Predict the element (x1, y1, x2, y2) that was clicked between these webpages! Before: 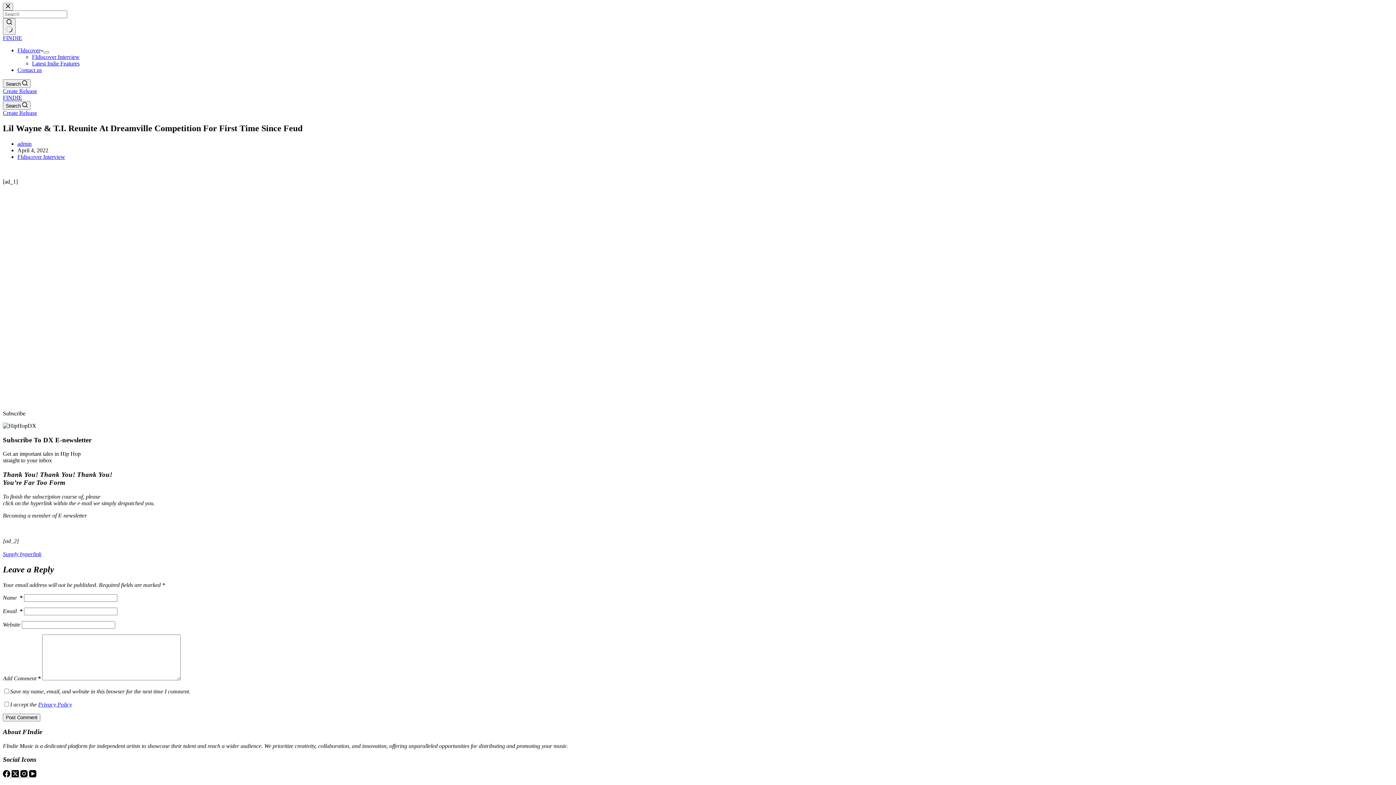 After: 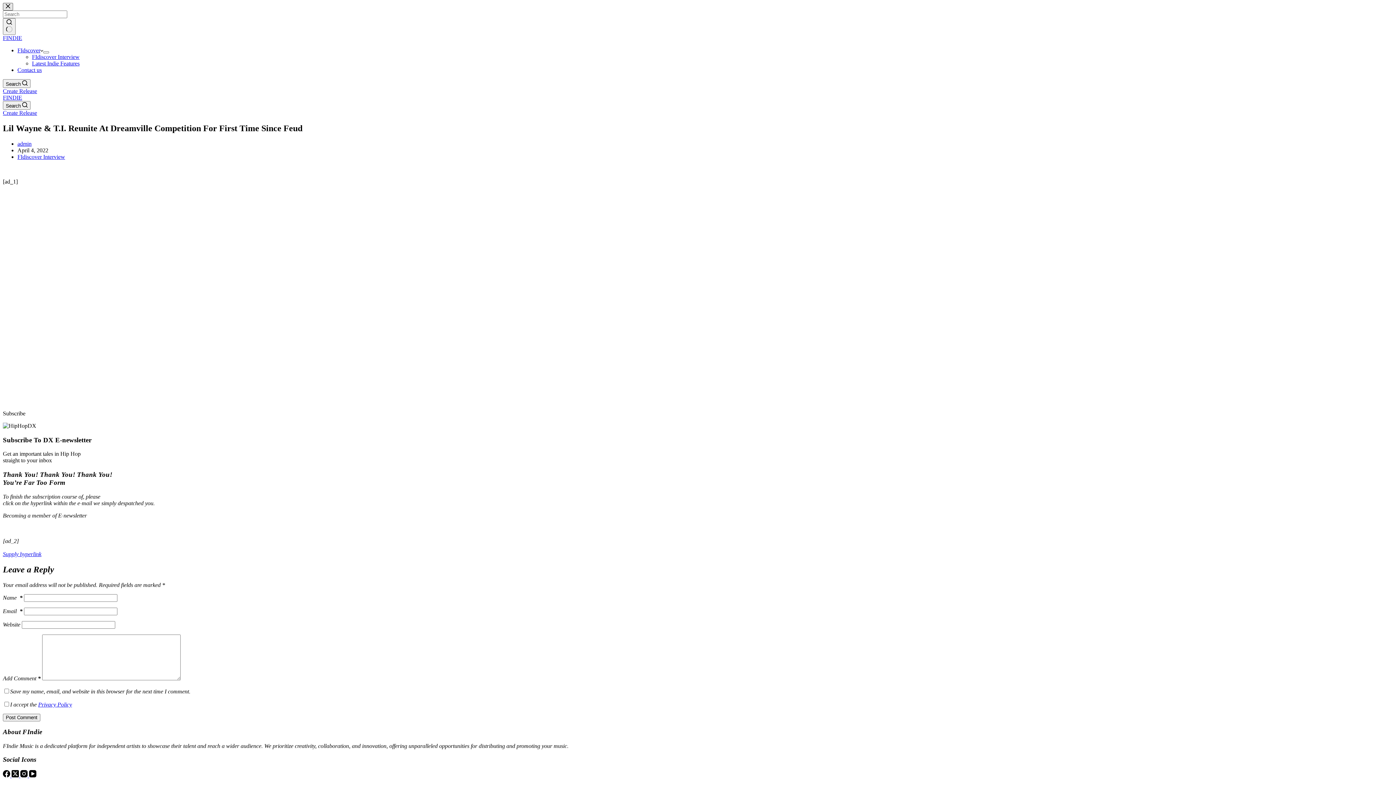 Action: label: Close search modal bbox: (2, 2, 13, 10)